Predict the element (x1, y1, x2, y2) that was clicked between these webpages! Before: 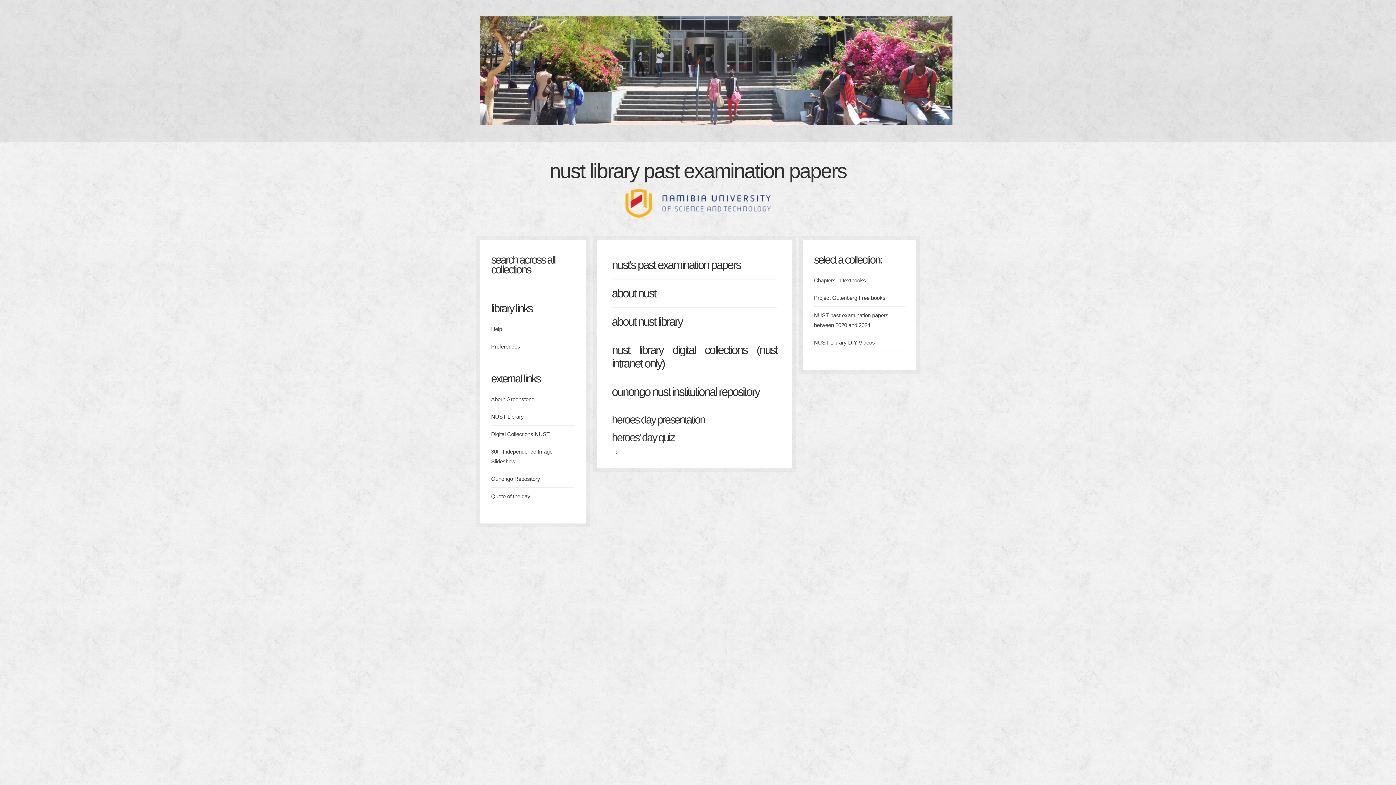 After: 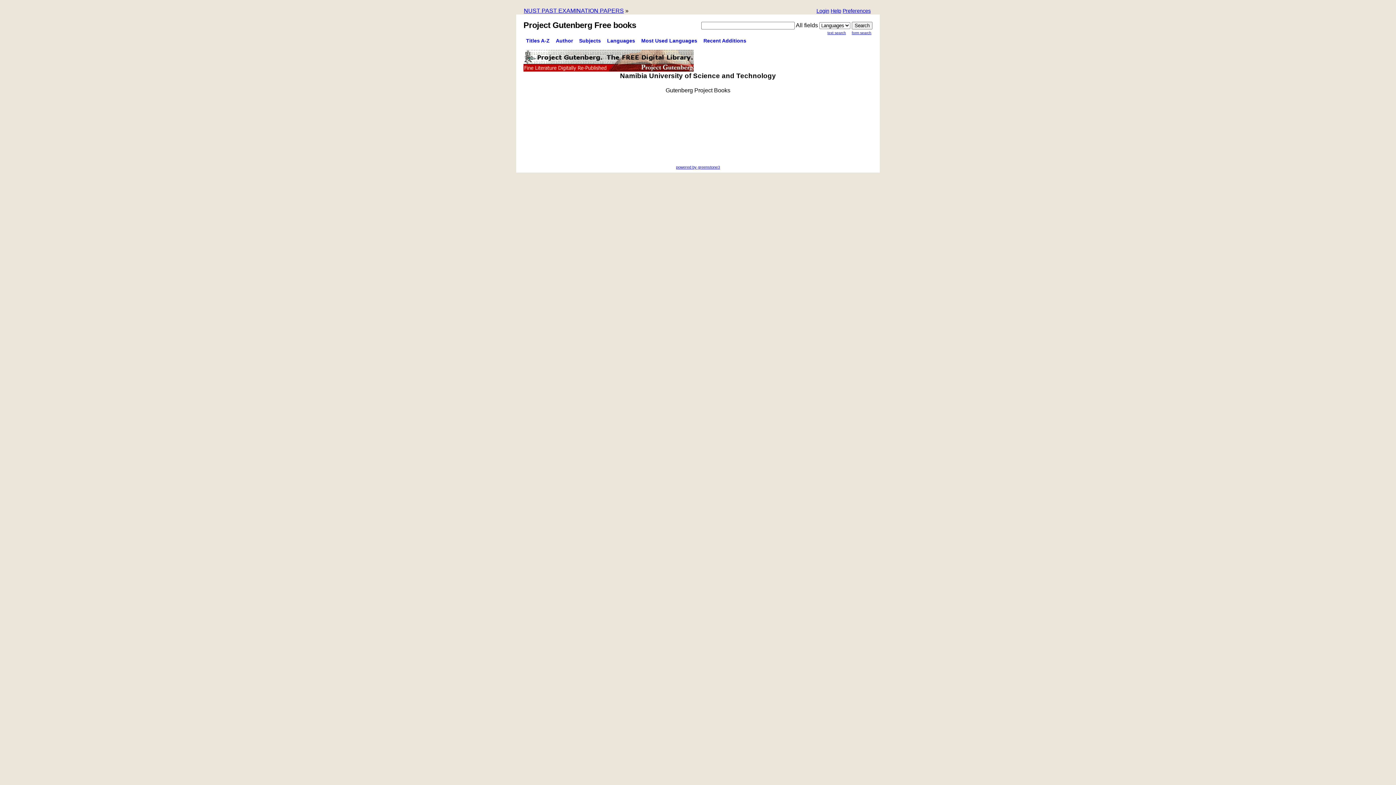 Action: bbox: (814, 294, 885, 301) label: Project Gutenberg Free books